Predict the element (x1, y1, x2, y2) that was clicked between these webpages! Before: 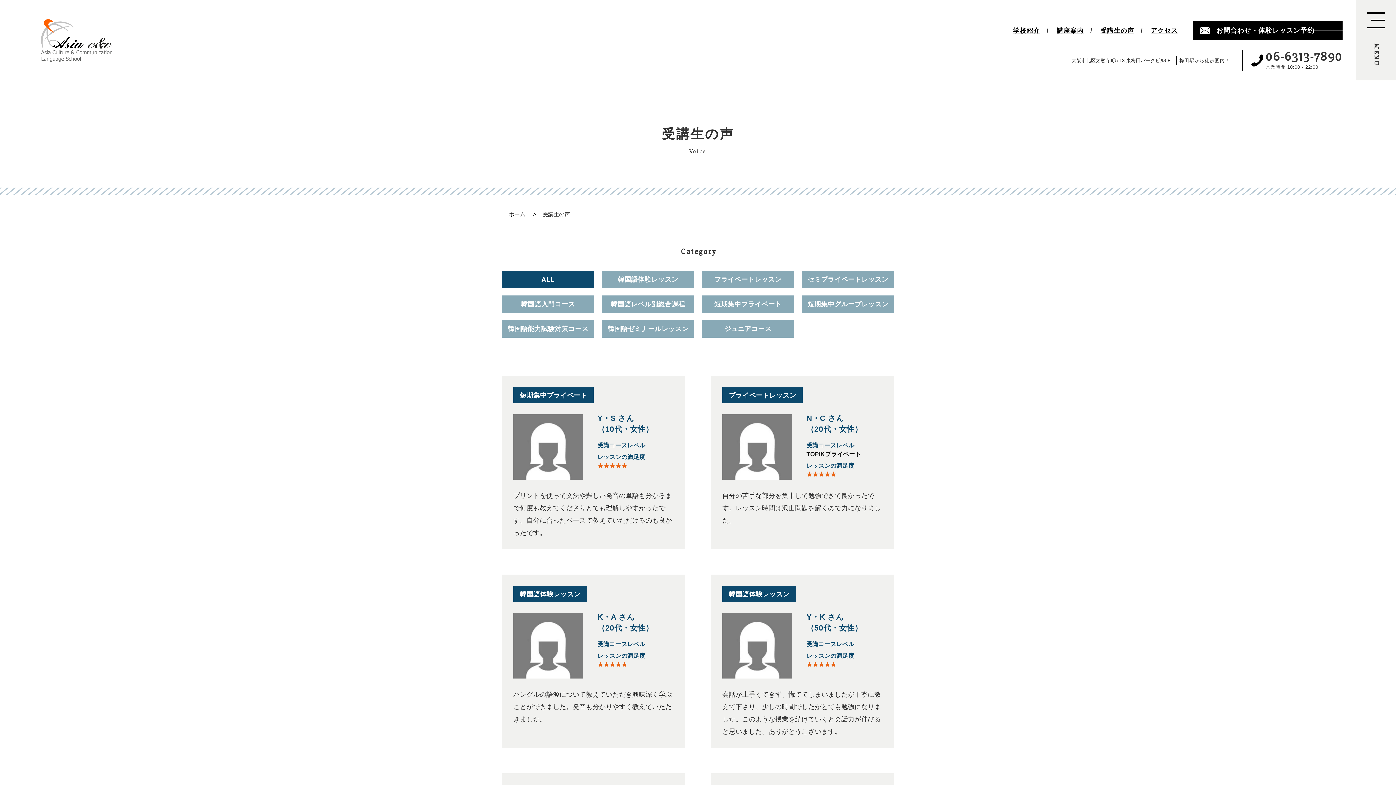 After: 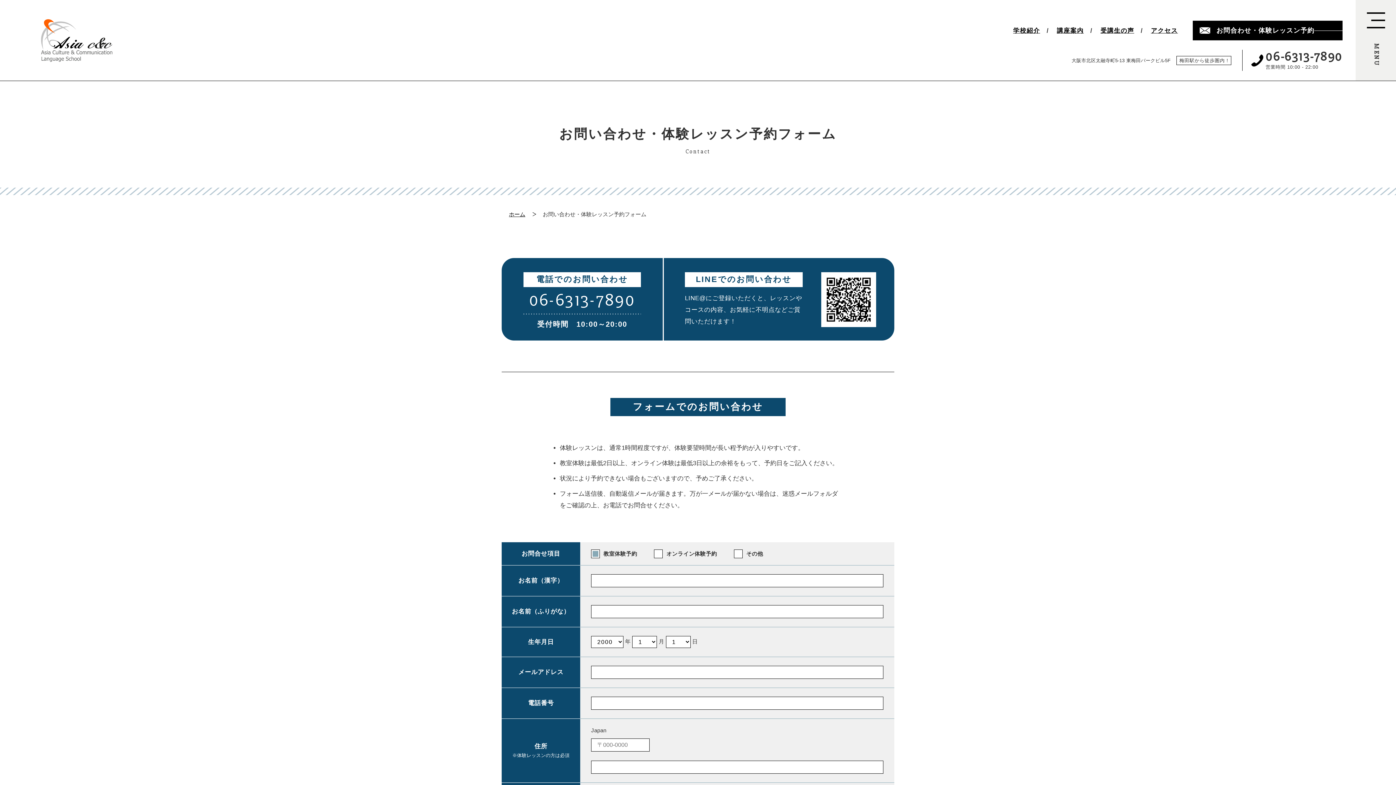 Action: label: お問合わせ・体験レッスン予約 bbox: (1193, 20, 1342, 40)